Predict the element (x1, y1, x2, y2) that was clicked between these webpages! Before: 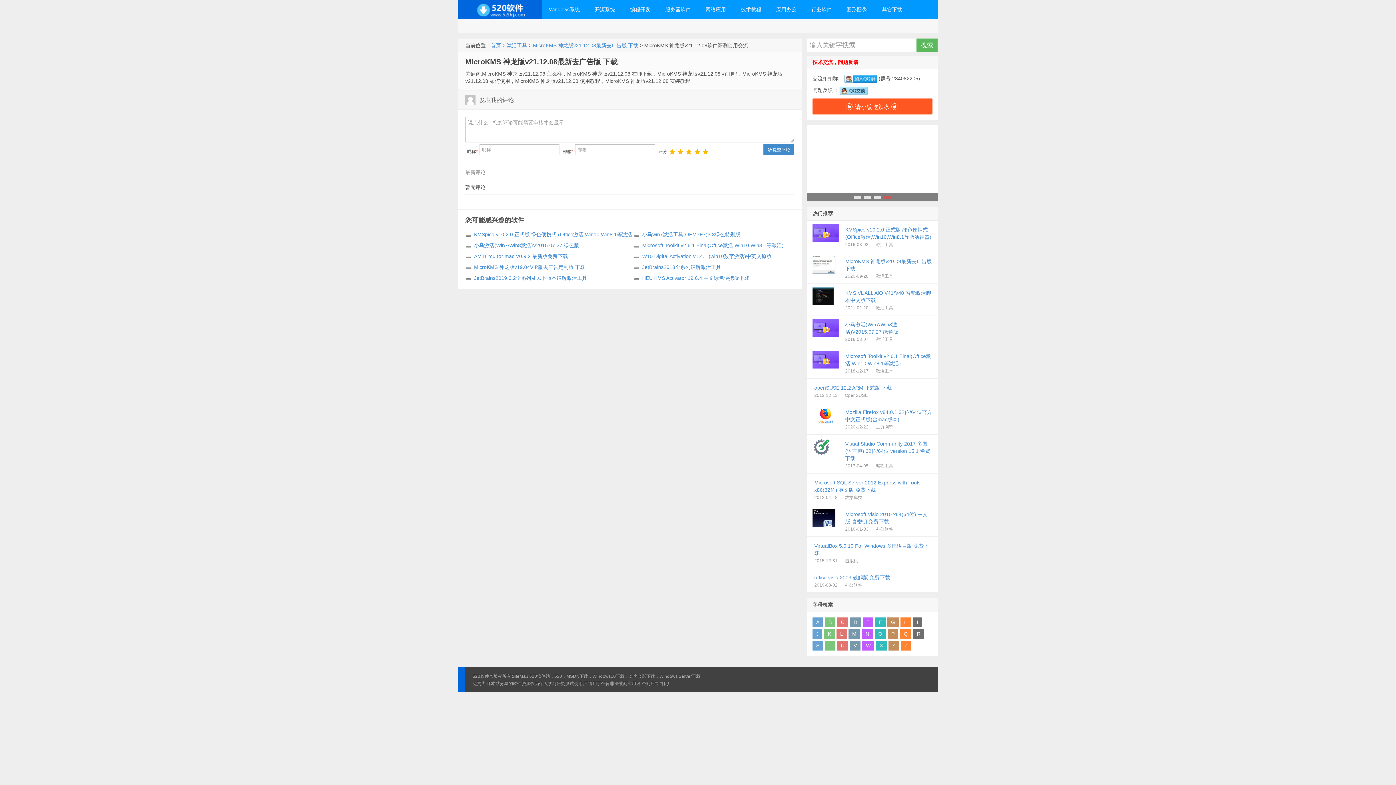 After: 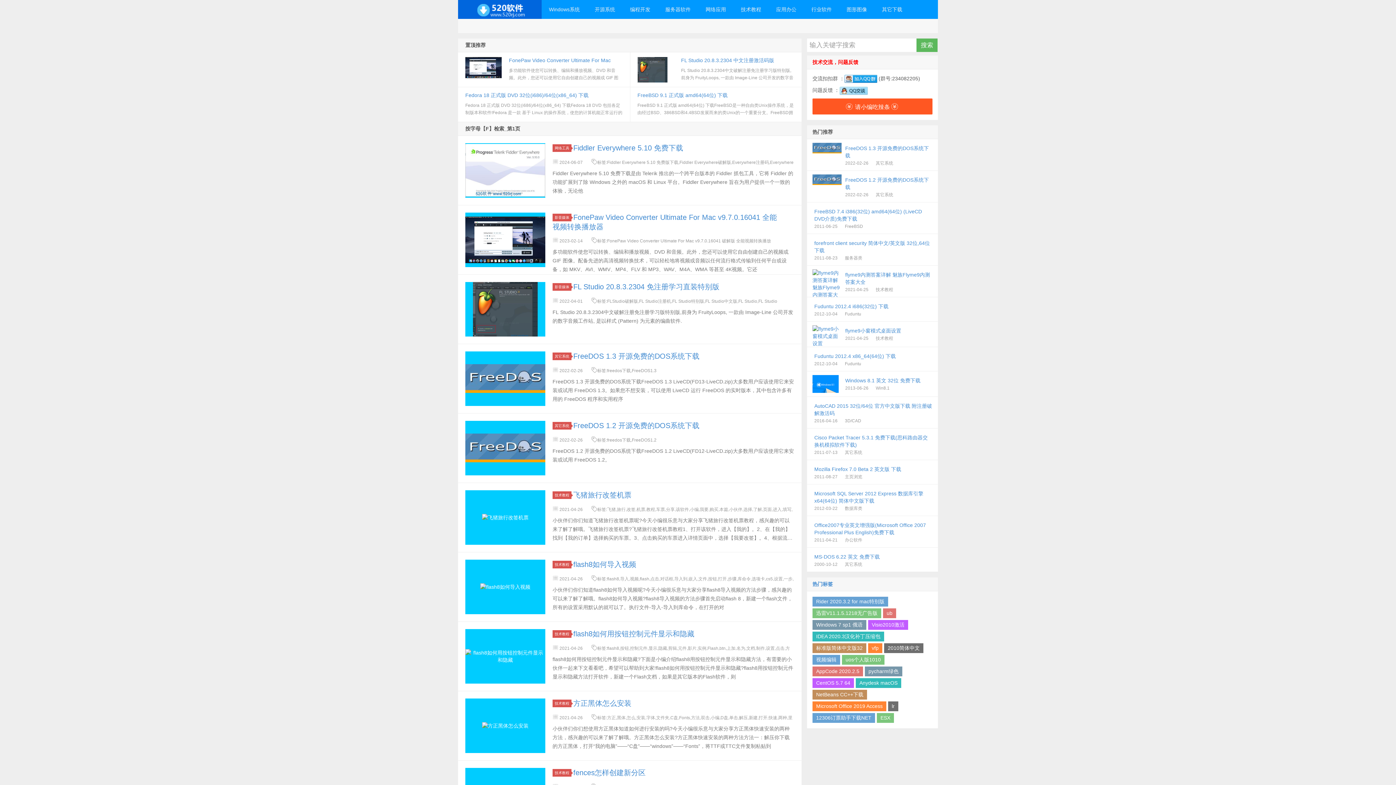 Action: label: F bbox: (875, 617, 885, 627)